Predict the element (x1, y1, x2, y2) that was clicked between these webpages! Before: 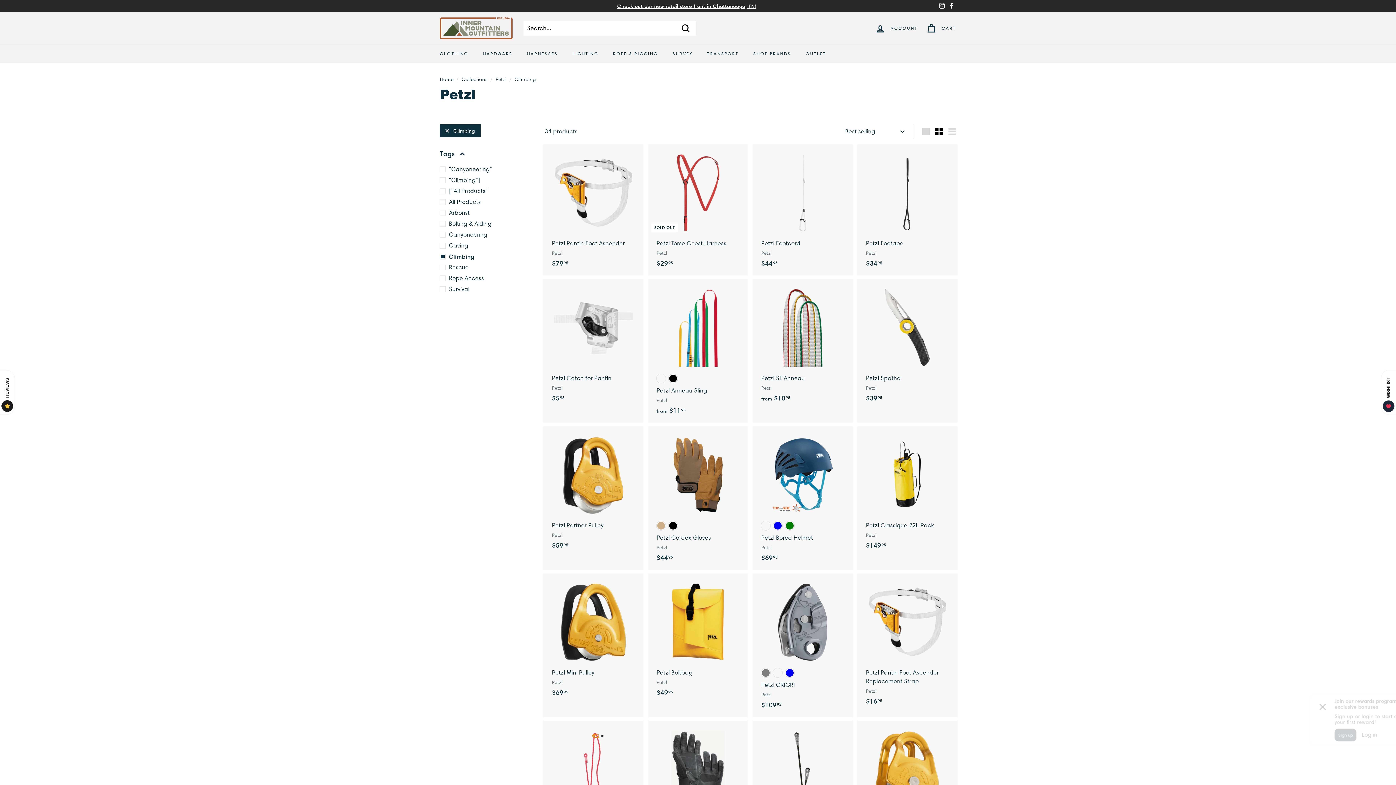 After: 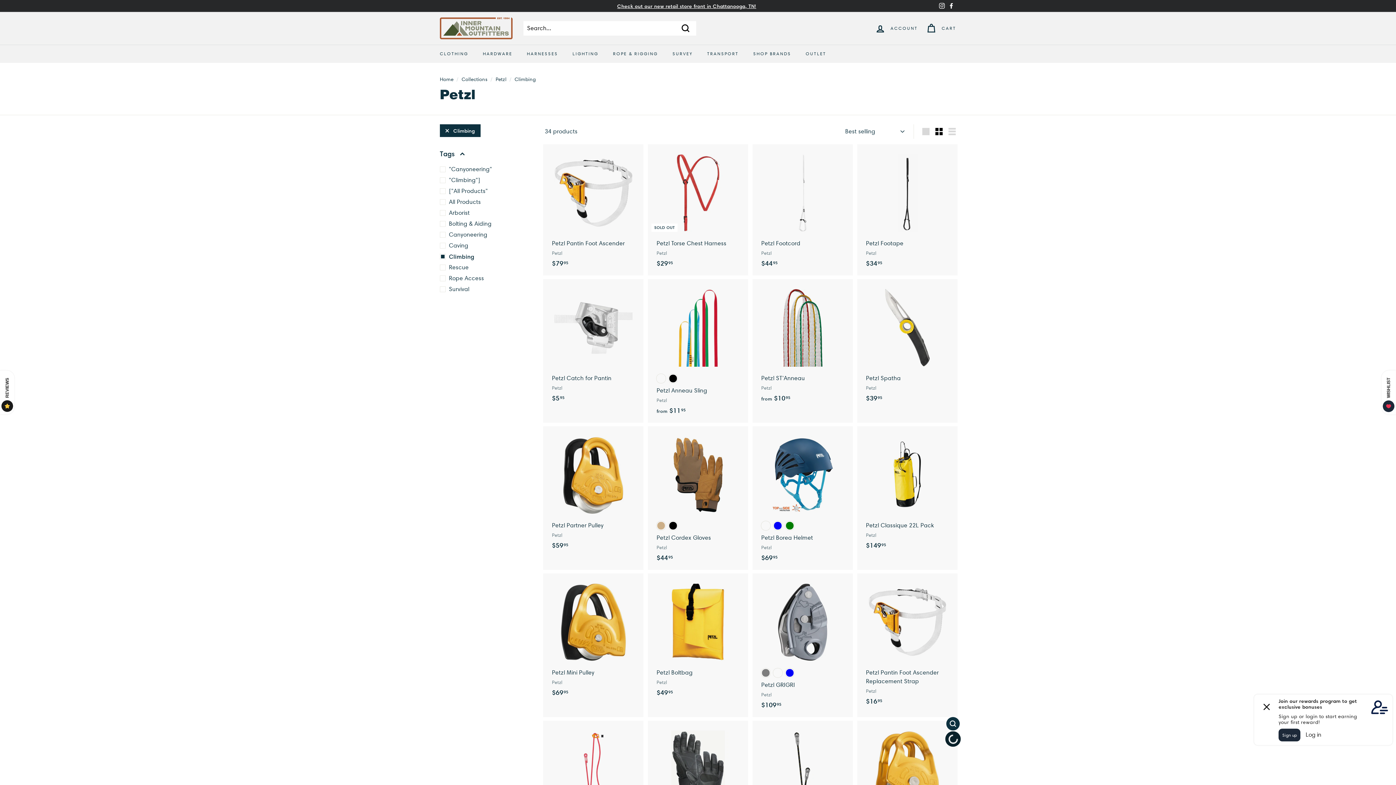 Action: label: Add to cart bbox: (946, 734, 959, 748)